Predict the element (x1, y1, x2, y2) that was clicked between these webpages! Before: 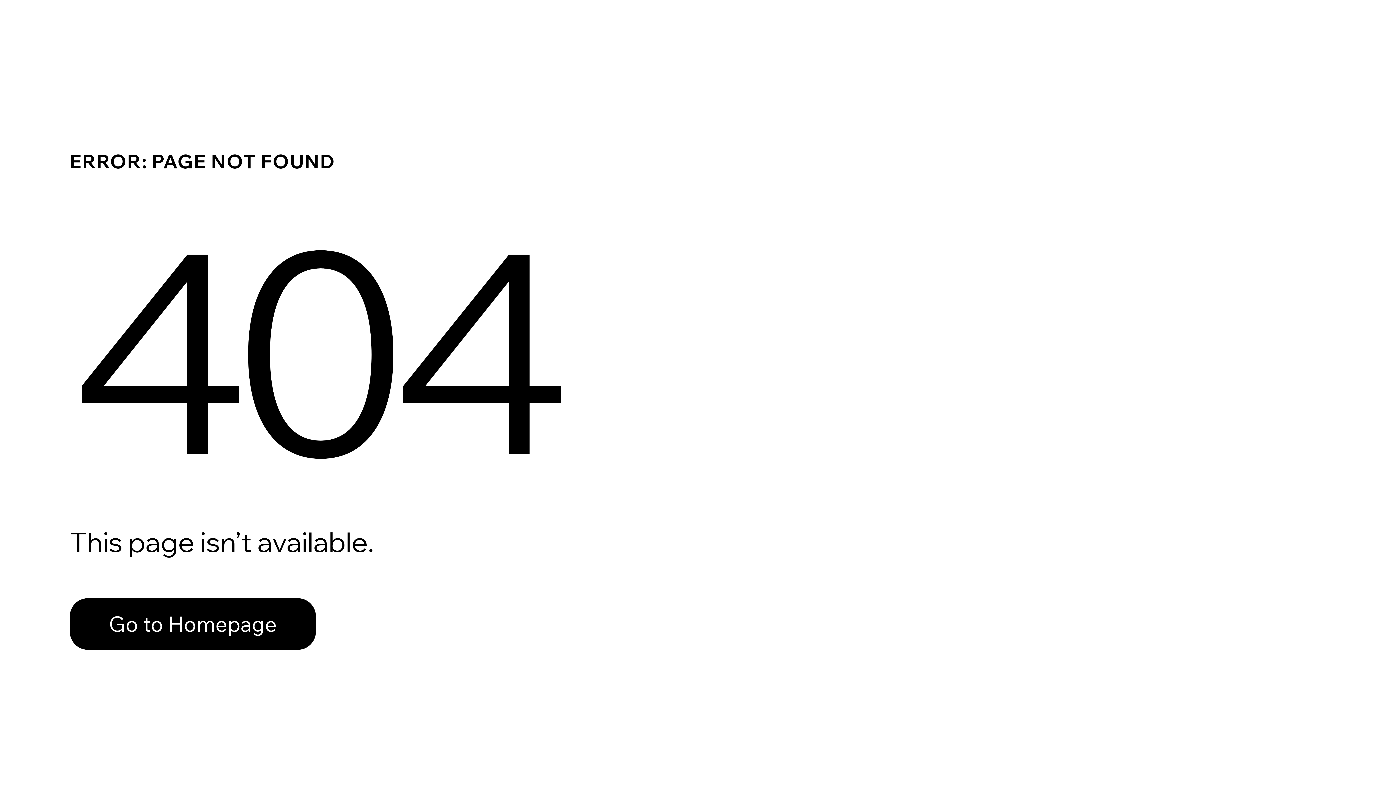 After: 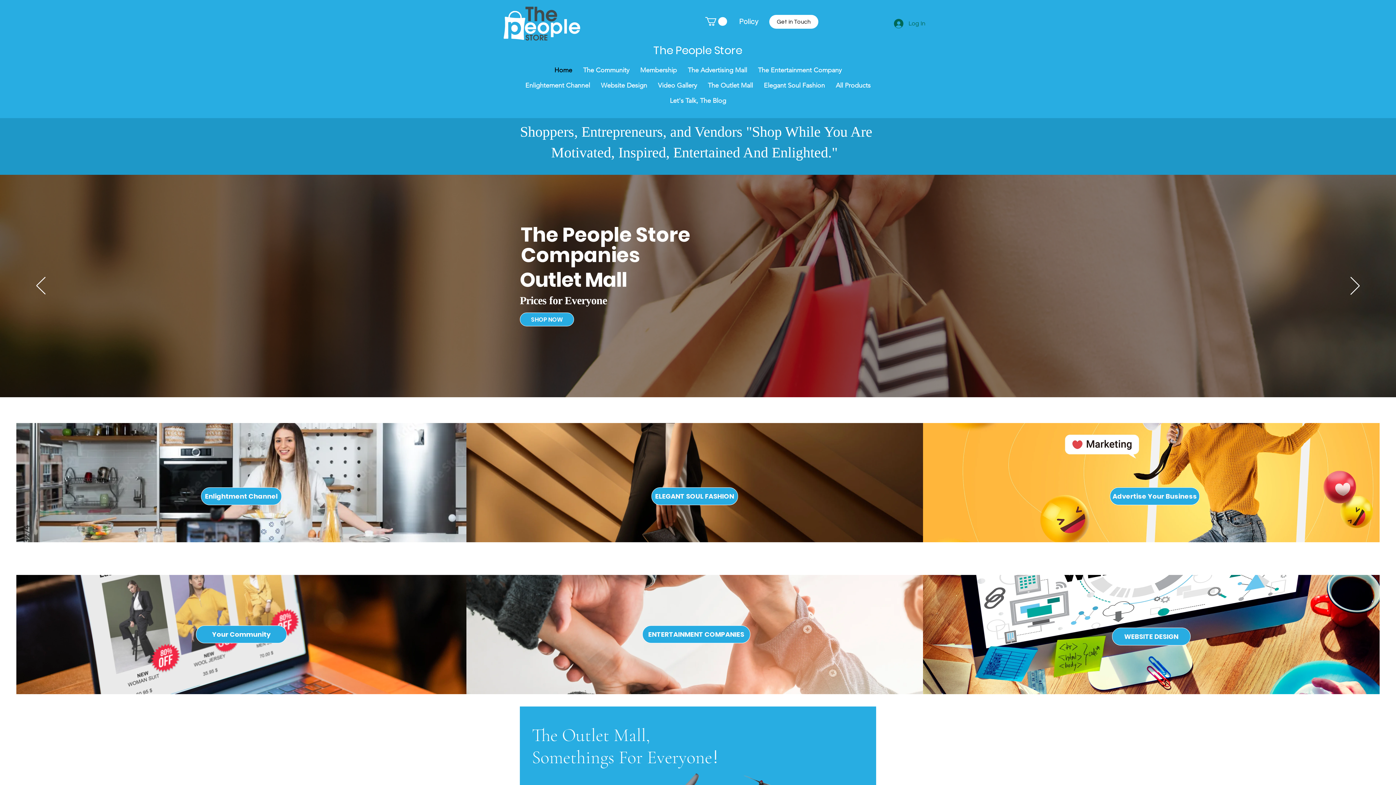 Action: bbox: (69, 598, 316, 650) label: Go to Homepage